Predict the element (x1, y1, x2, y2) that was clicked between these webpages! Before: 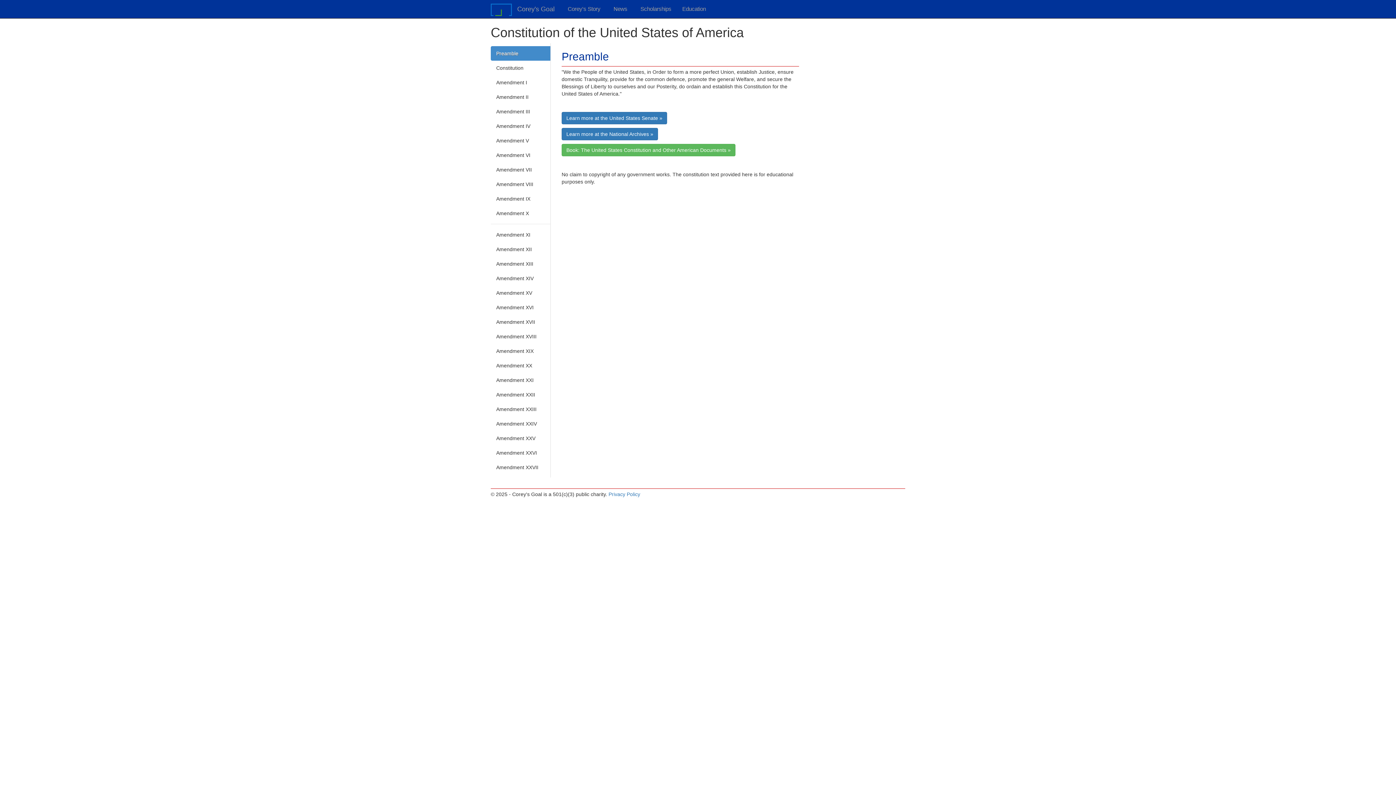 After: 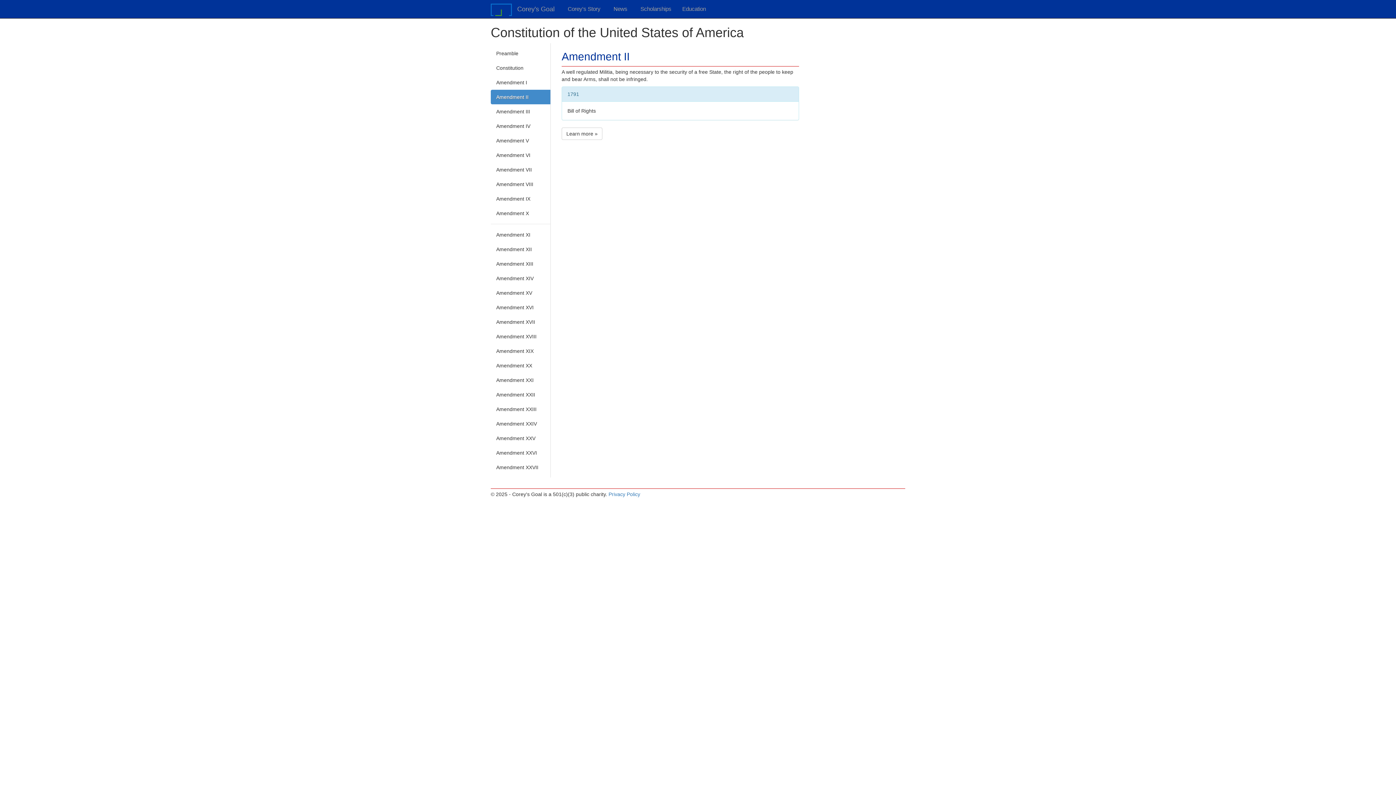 Action: bbox: (490, 89, 550, 104) label: Amendment II